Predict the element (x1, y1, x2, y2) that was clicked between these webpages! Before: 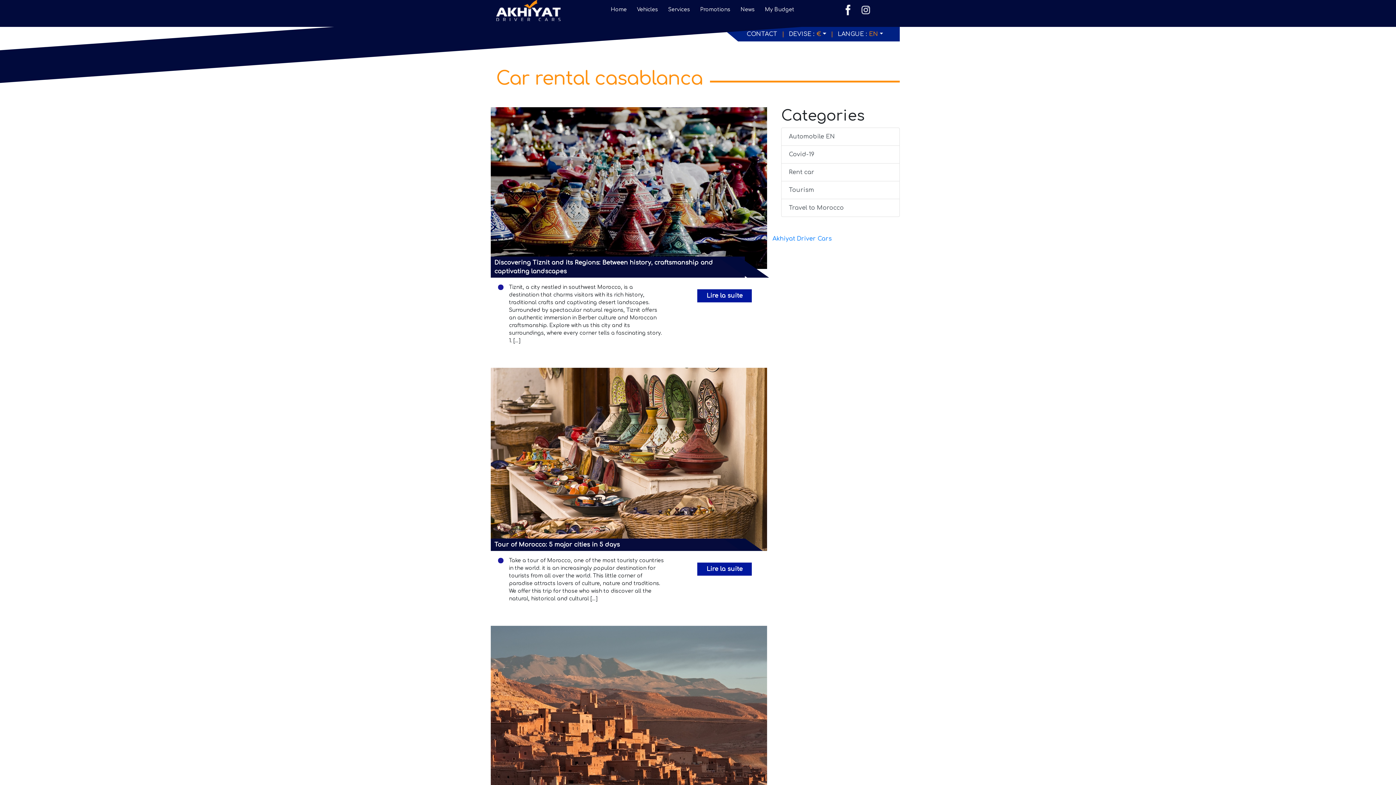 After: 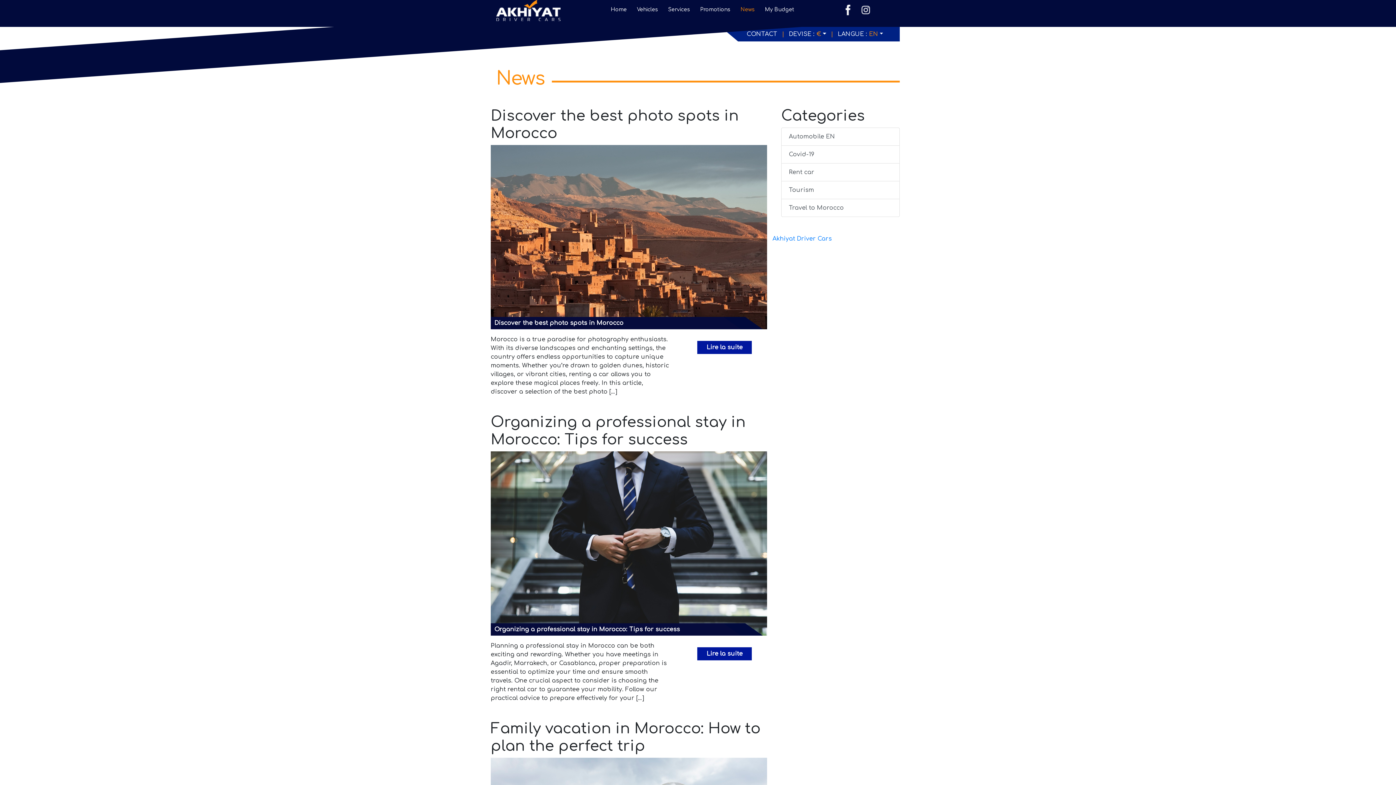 Action: label: News bbox: (735, 2, 760, 16)